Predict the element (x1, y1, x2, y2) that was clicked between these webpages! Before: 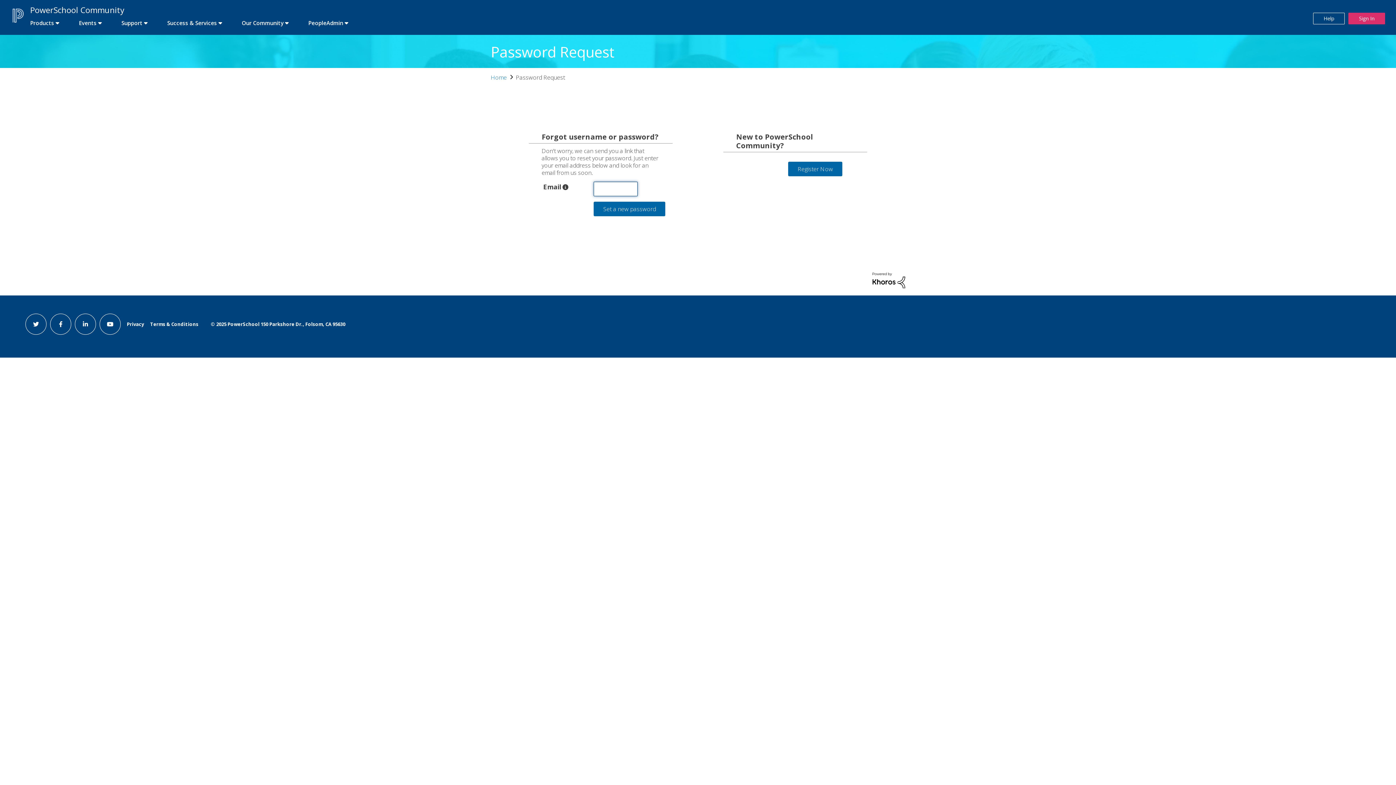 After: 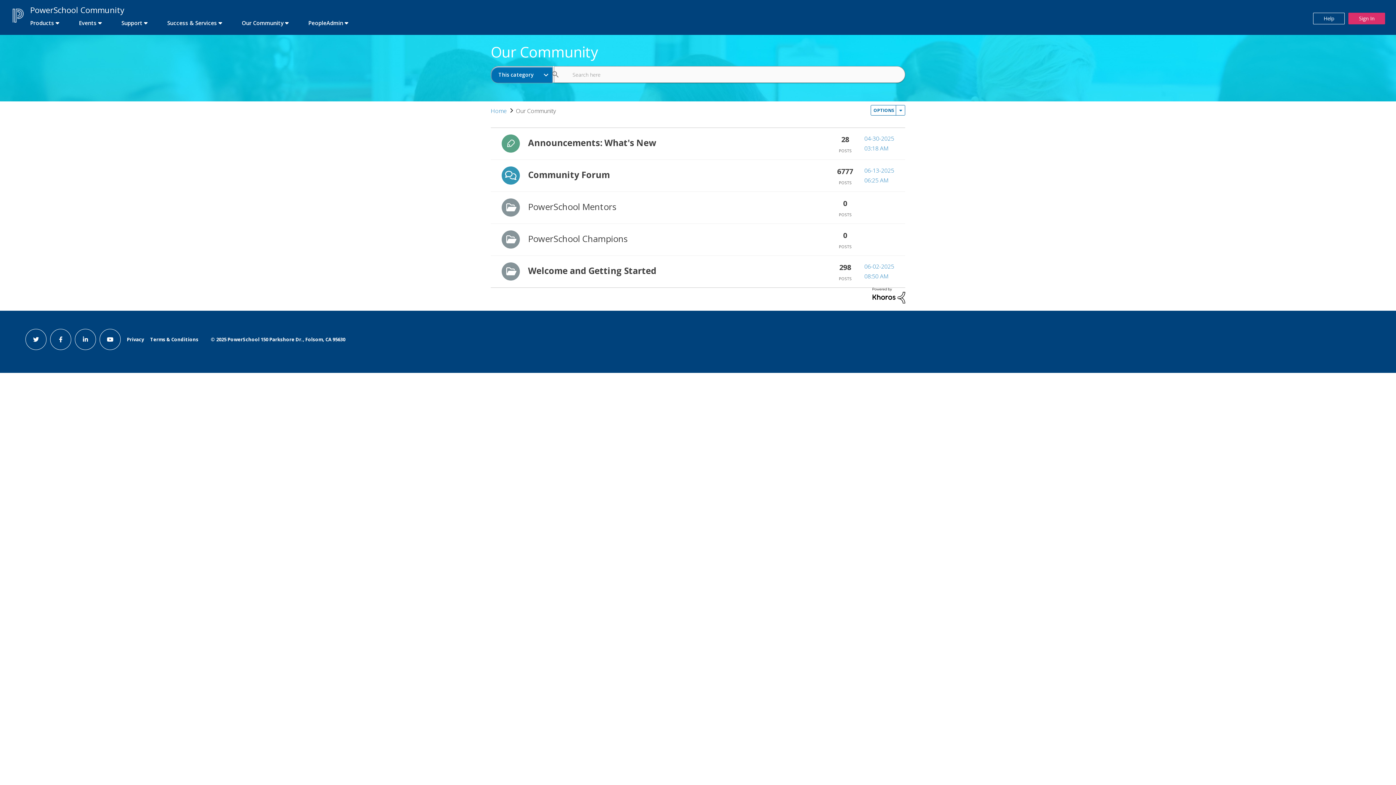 Action: label: first link bbox: (232, 16, 297, 29)